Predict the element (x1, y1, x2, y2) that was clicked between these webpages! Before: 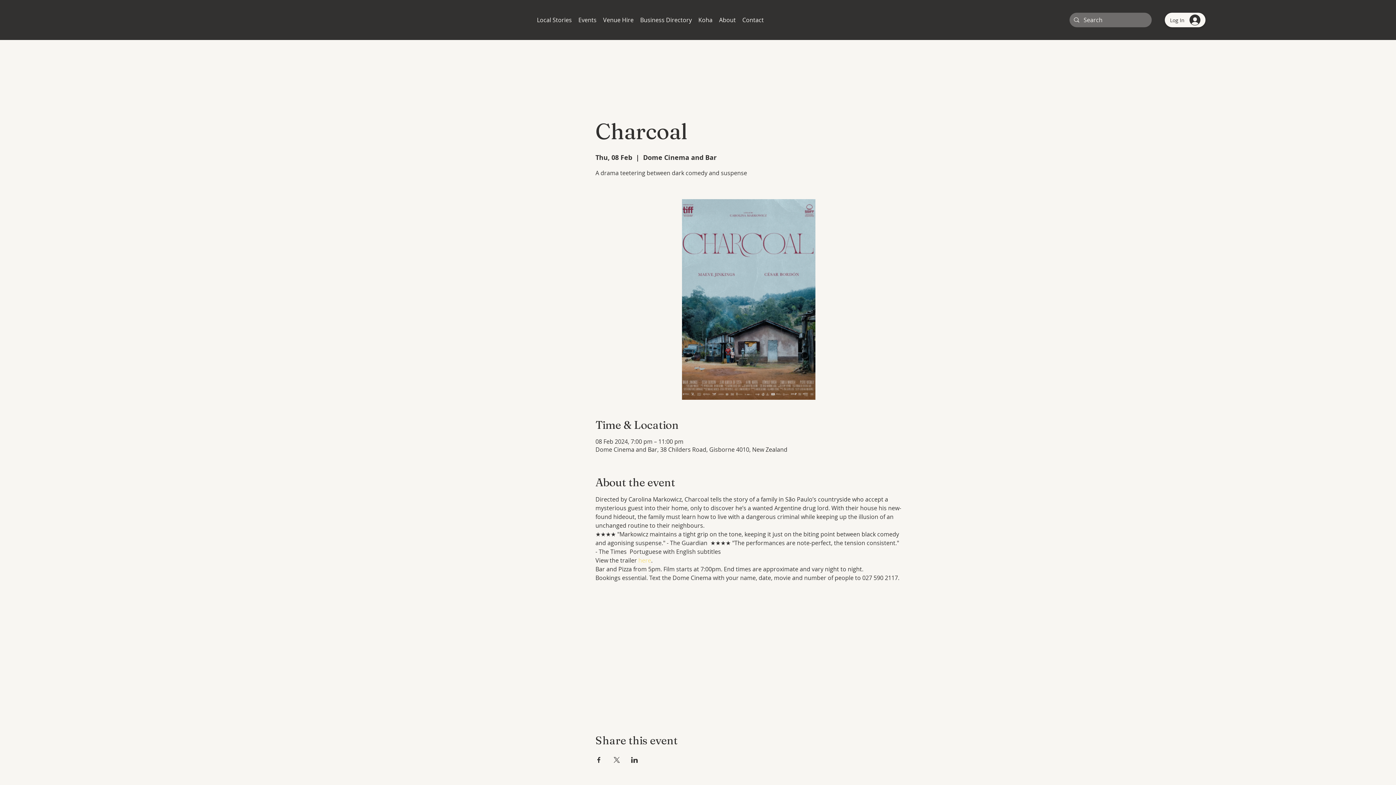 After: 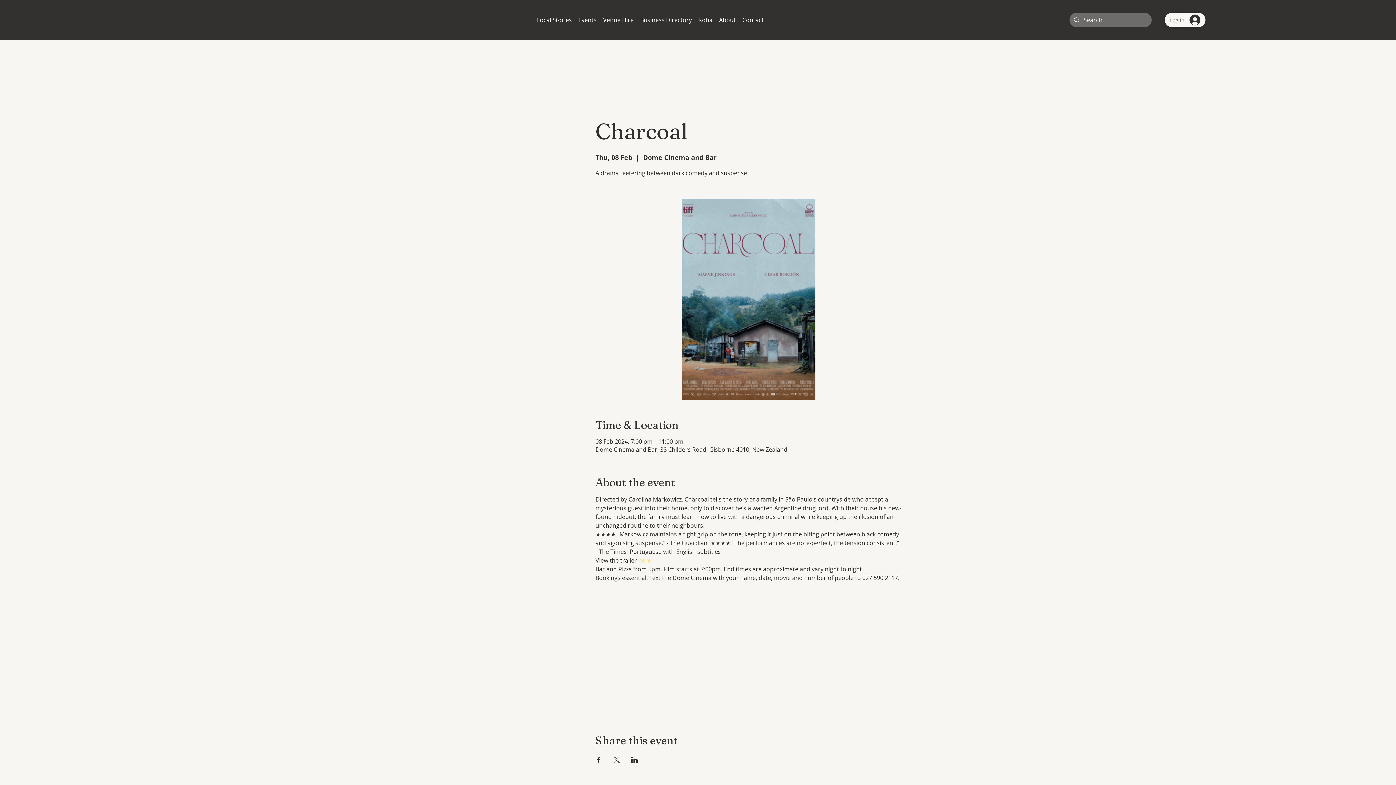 Action: bbox: (1165, 12, 1205, 27) label: Log In